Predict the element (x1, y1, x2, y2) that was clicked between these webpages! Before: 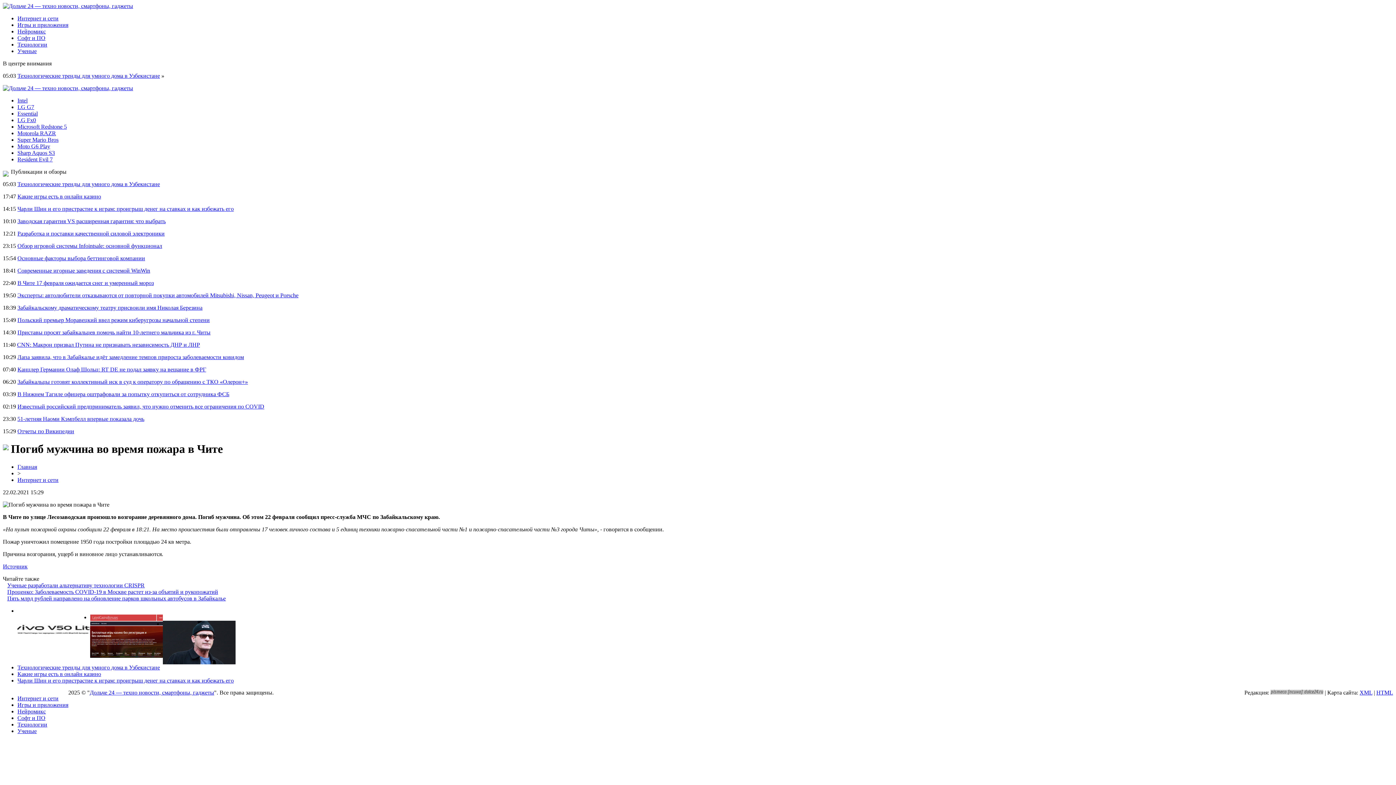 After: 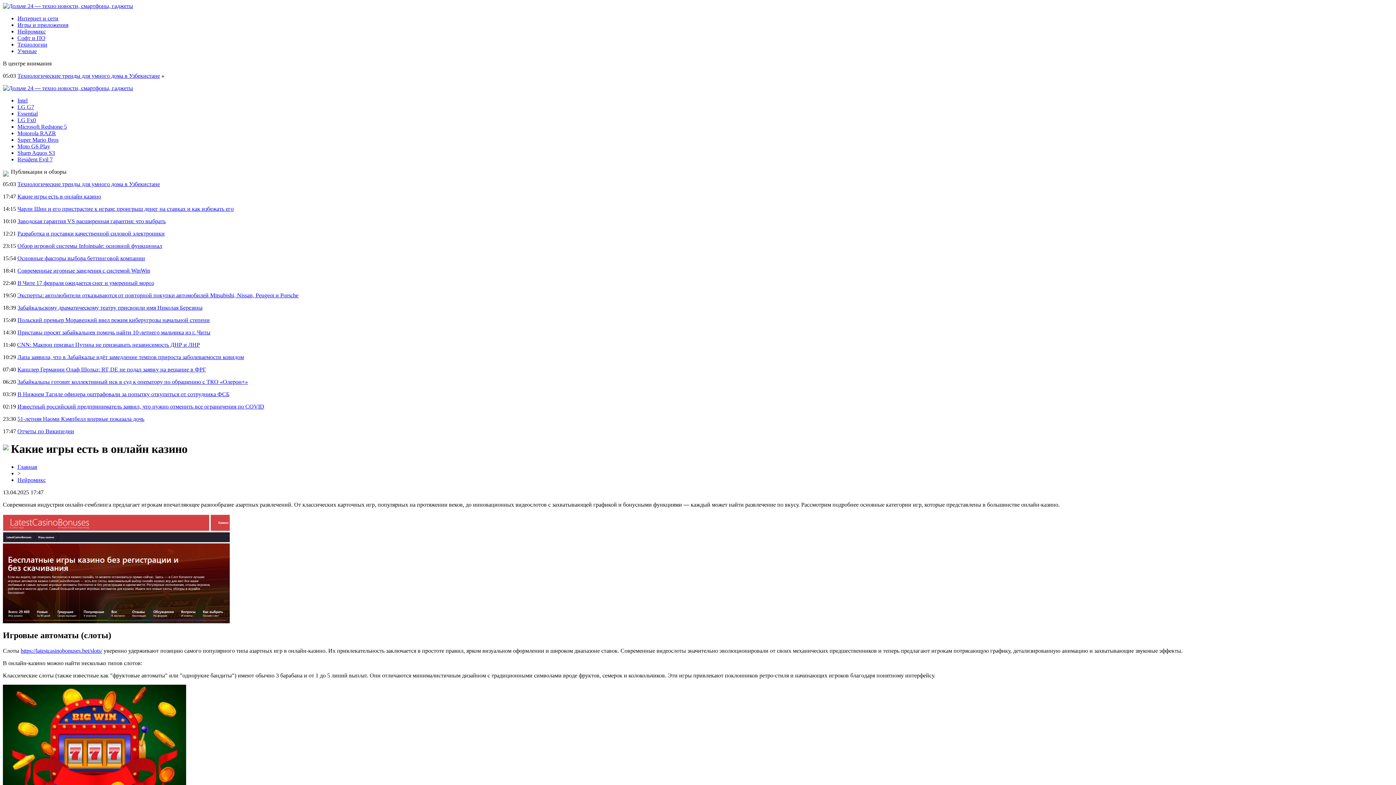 Action: bbox: (17, 671, 101, 677) label: Какие игры есть в онлайн казино